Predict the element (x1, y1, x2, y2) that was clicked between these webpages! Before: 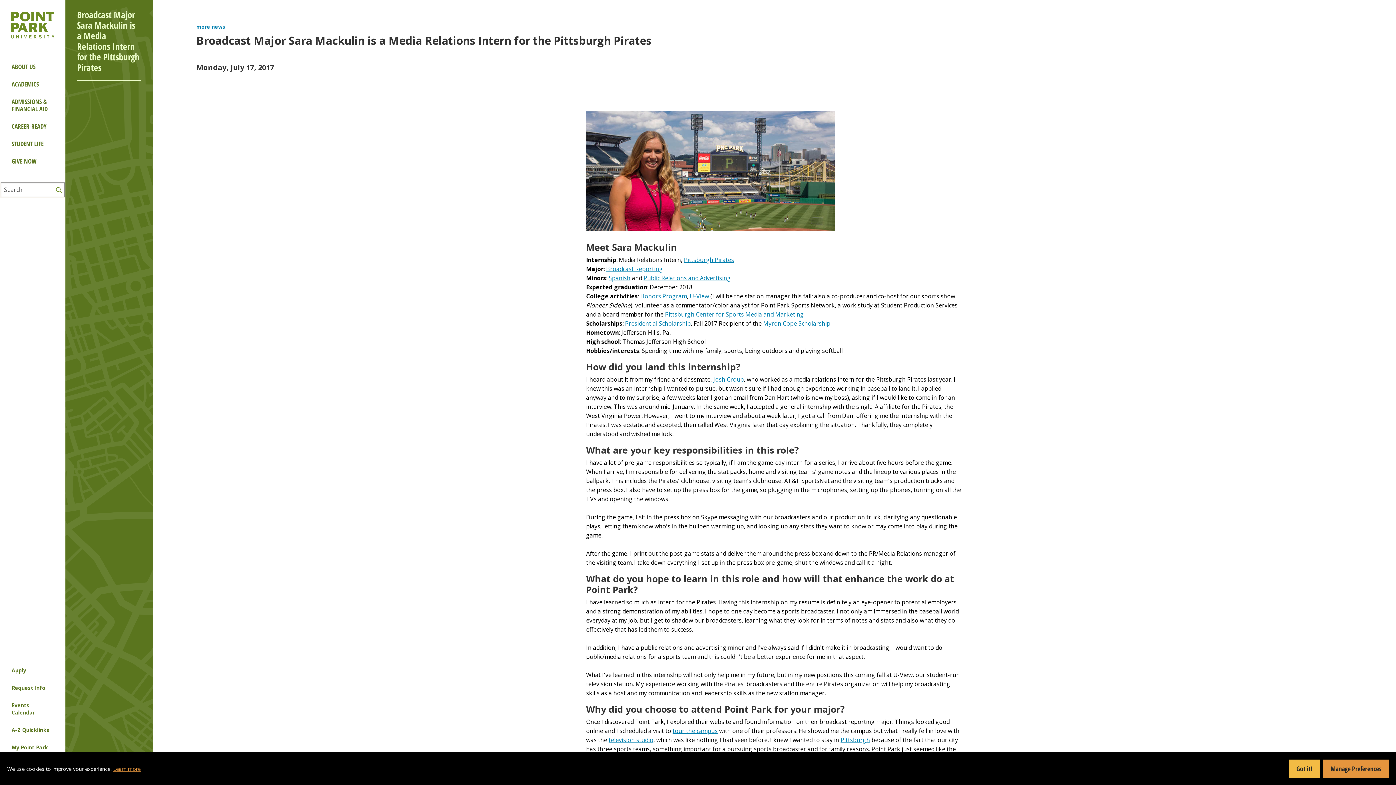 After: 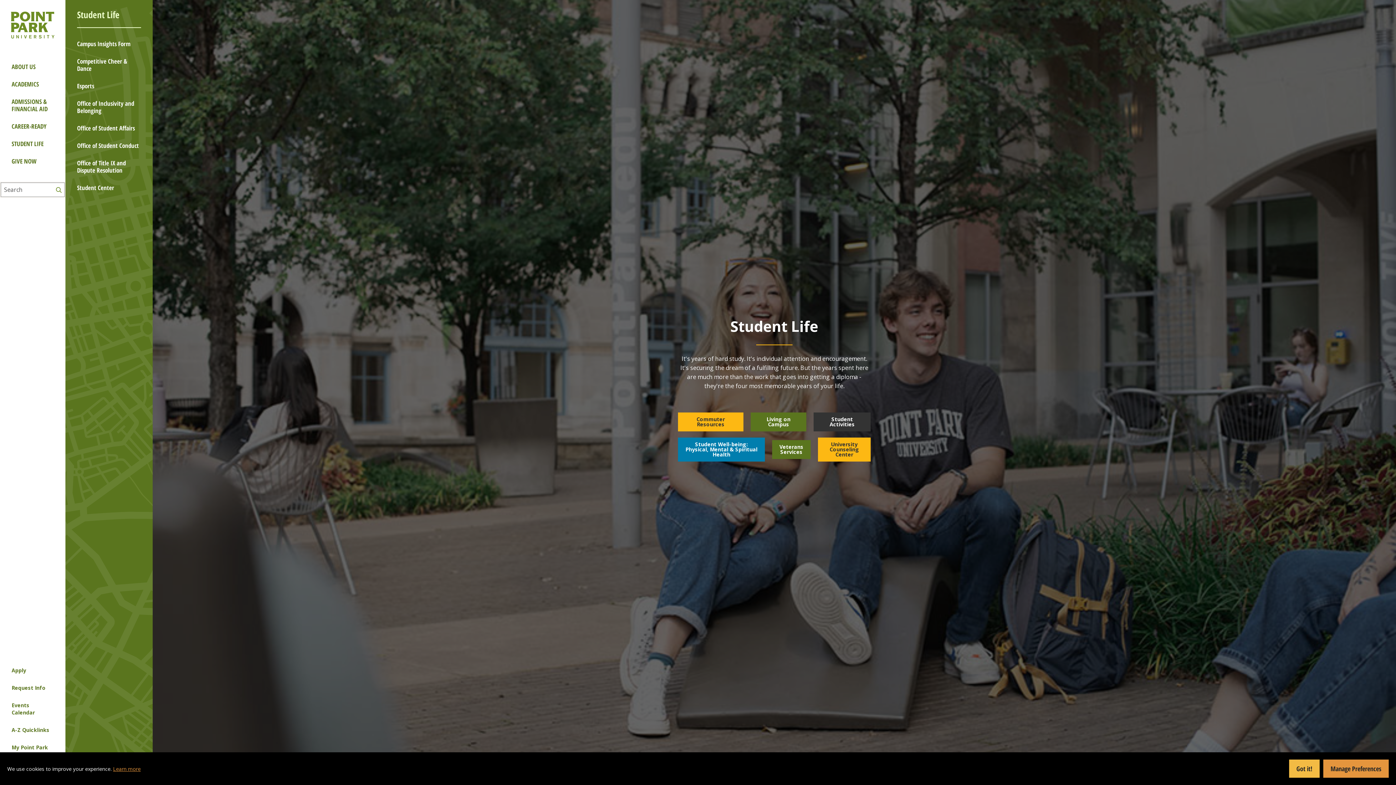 Action: label: STUDENT LIFE bbox: (0, 135, 65, 152)